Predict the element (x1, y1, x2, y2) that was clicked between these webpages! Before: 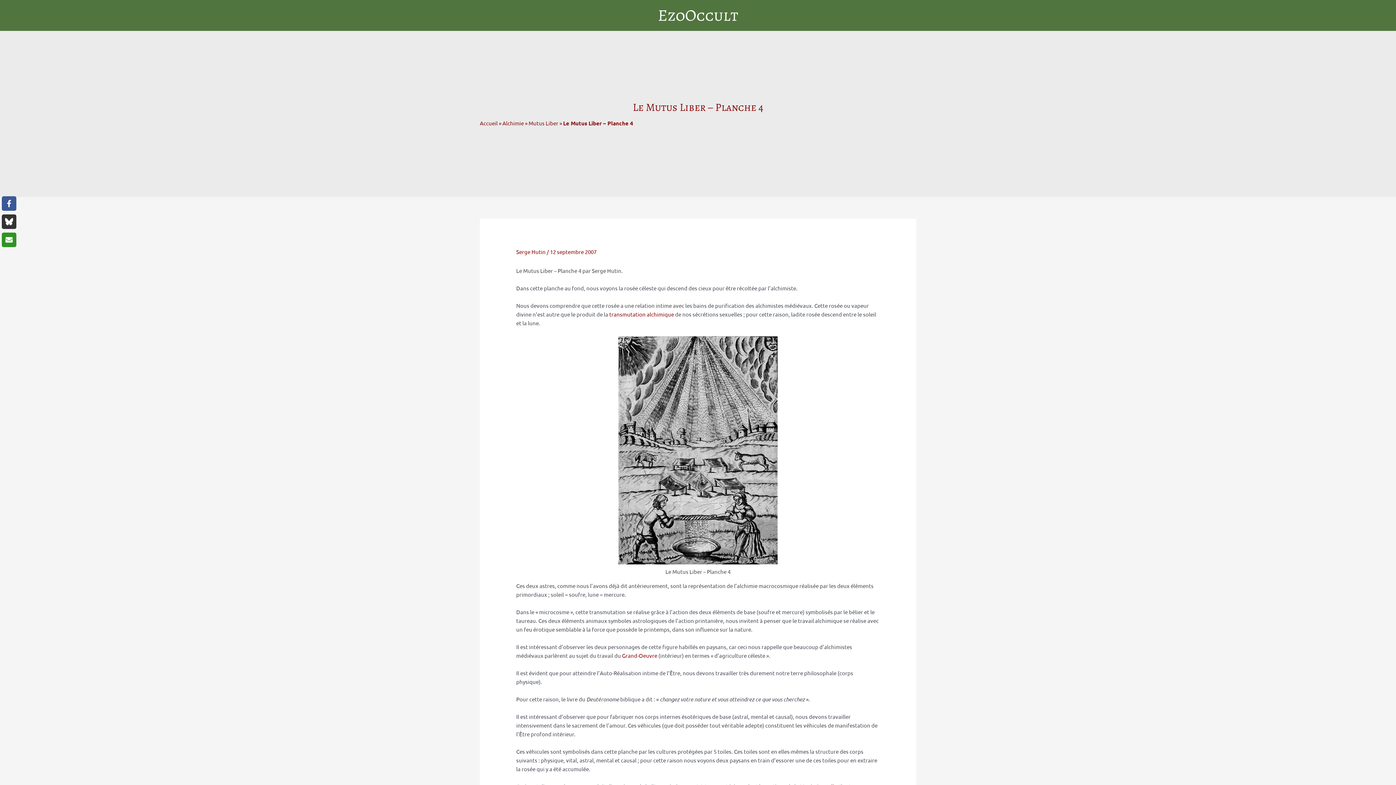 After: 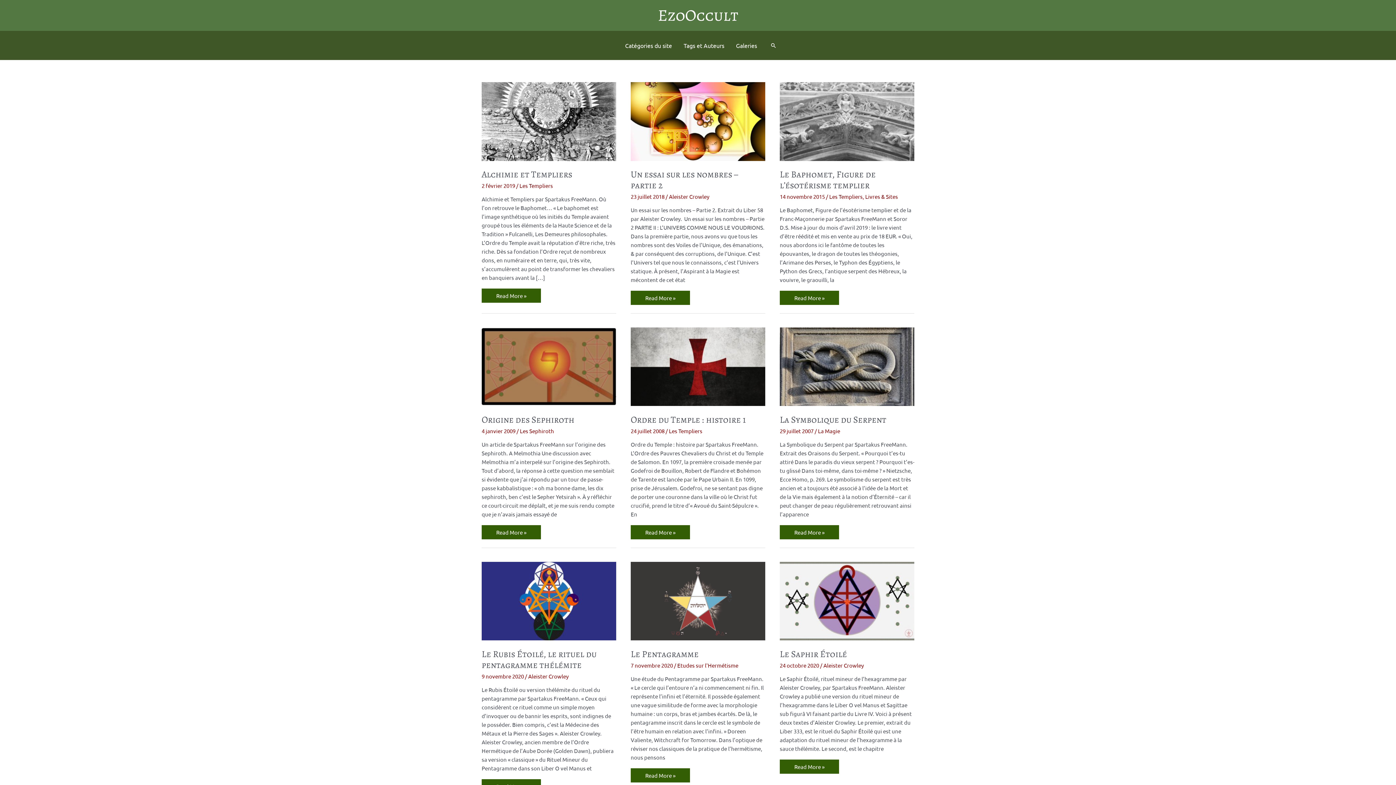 Action: bbox: (480, 119, 497, 126) label: Accueil